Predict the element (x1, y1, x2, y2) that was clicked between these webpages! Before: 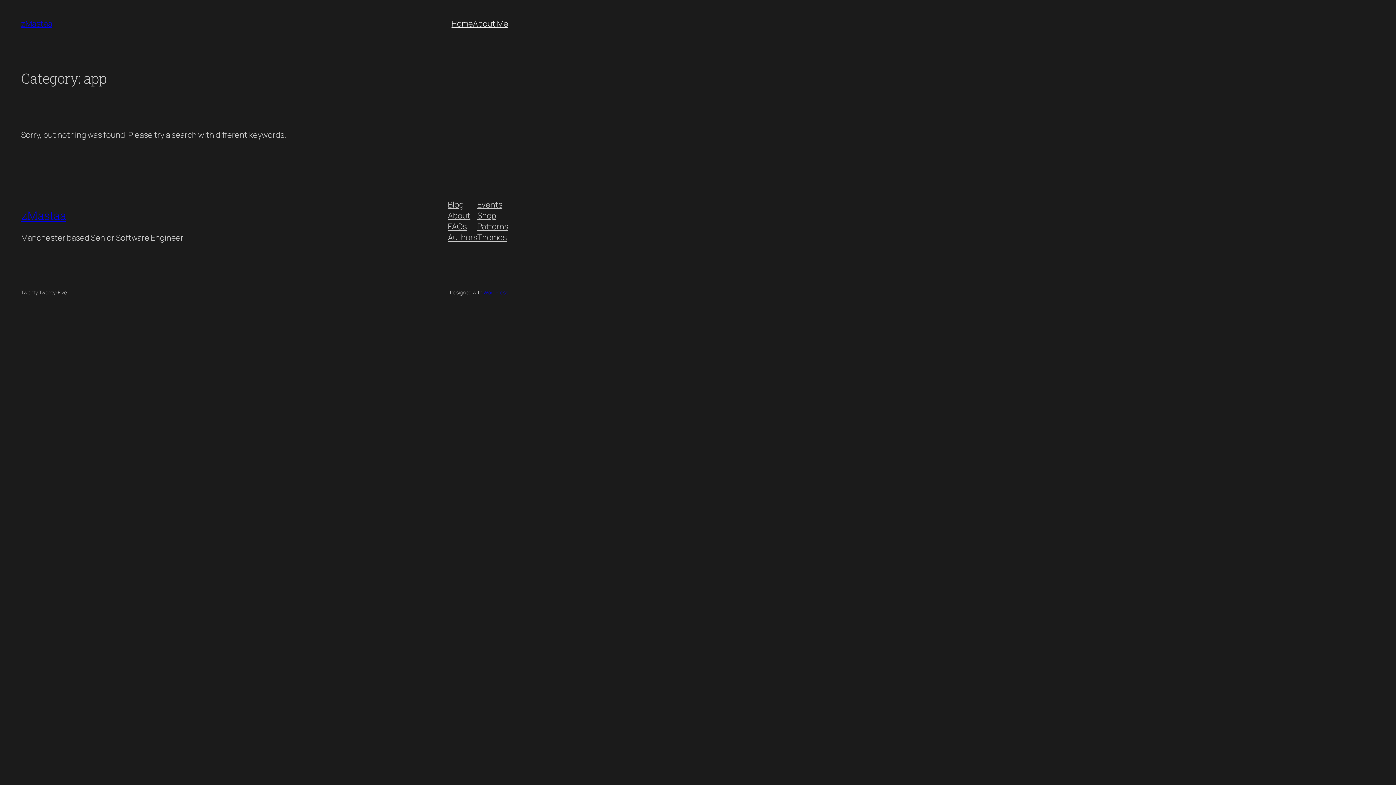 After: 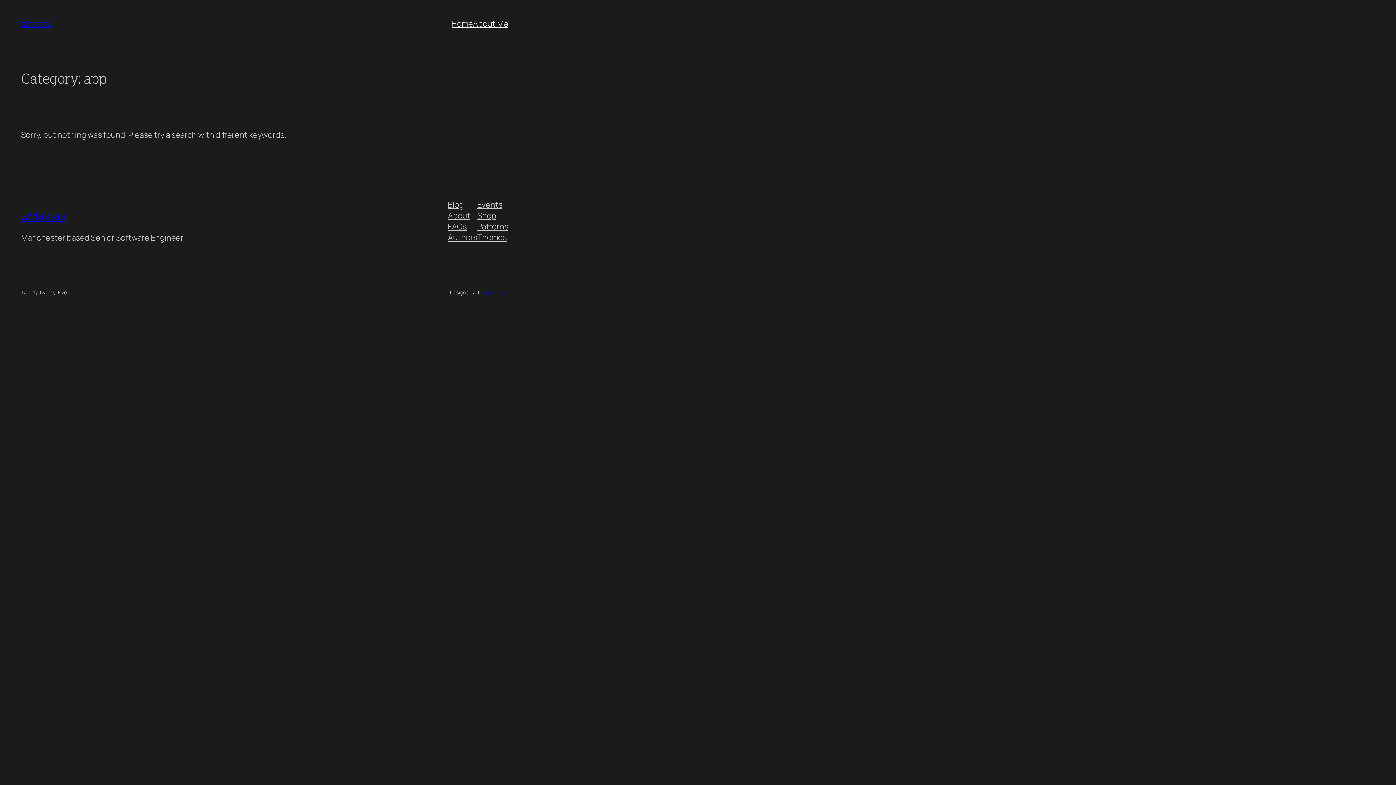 Action: label: Patterns bbox: (477, 220, 508, 231)